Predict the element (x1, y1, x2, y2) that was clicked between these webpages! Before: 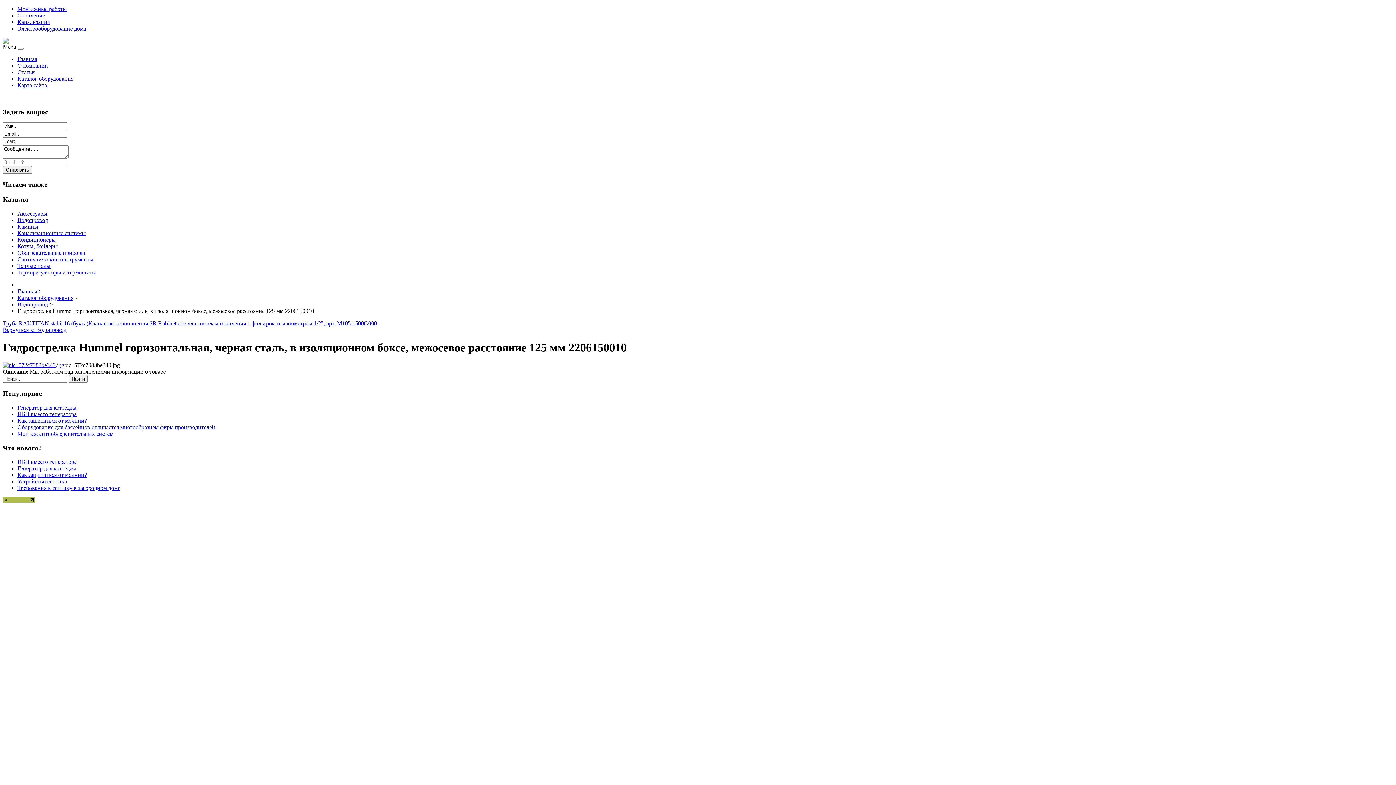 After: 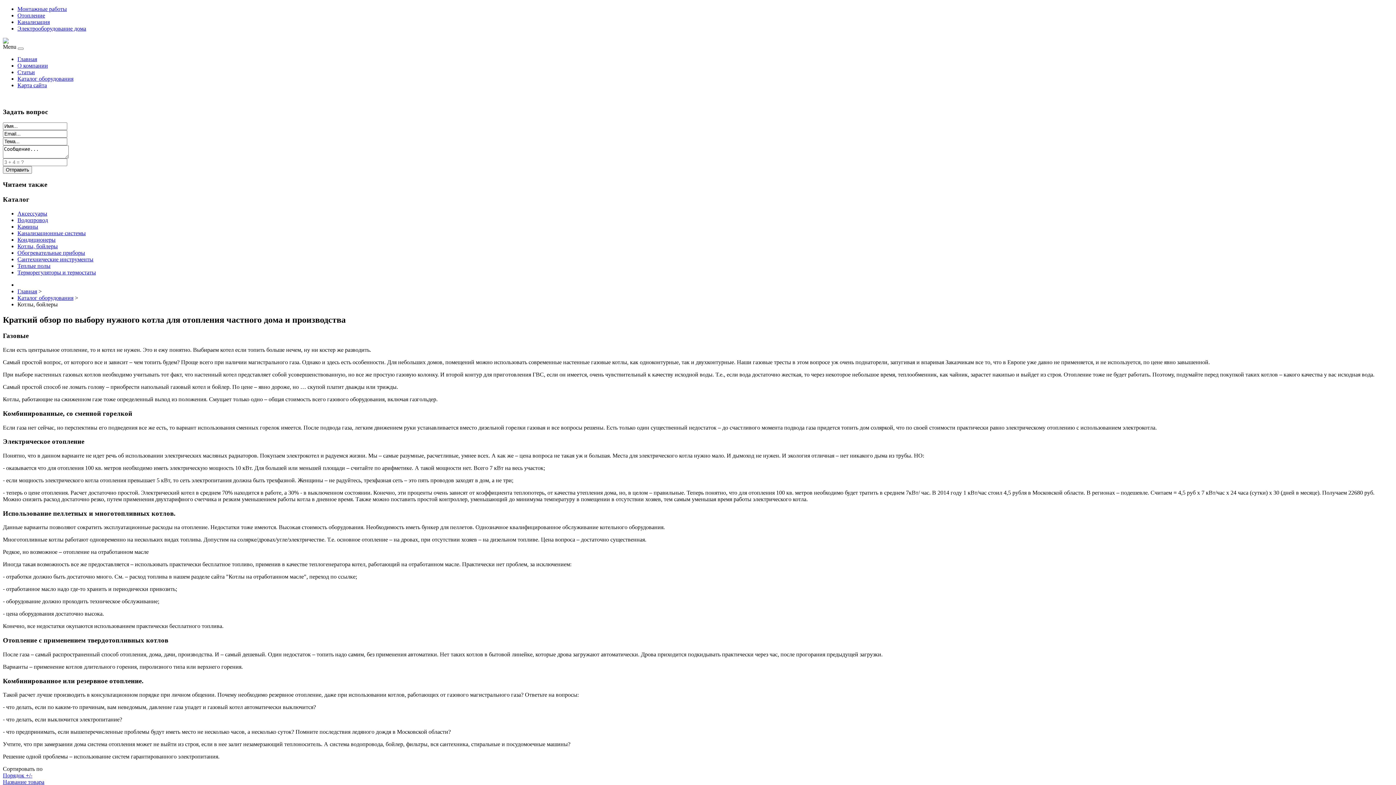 Action: bbox: (17, 243, 57, 249) label: Котлы, бойлеры